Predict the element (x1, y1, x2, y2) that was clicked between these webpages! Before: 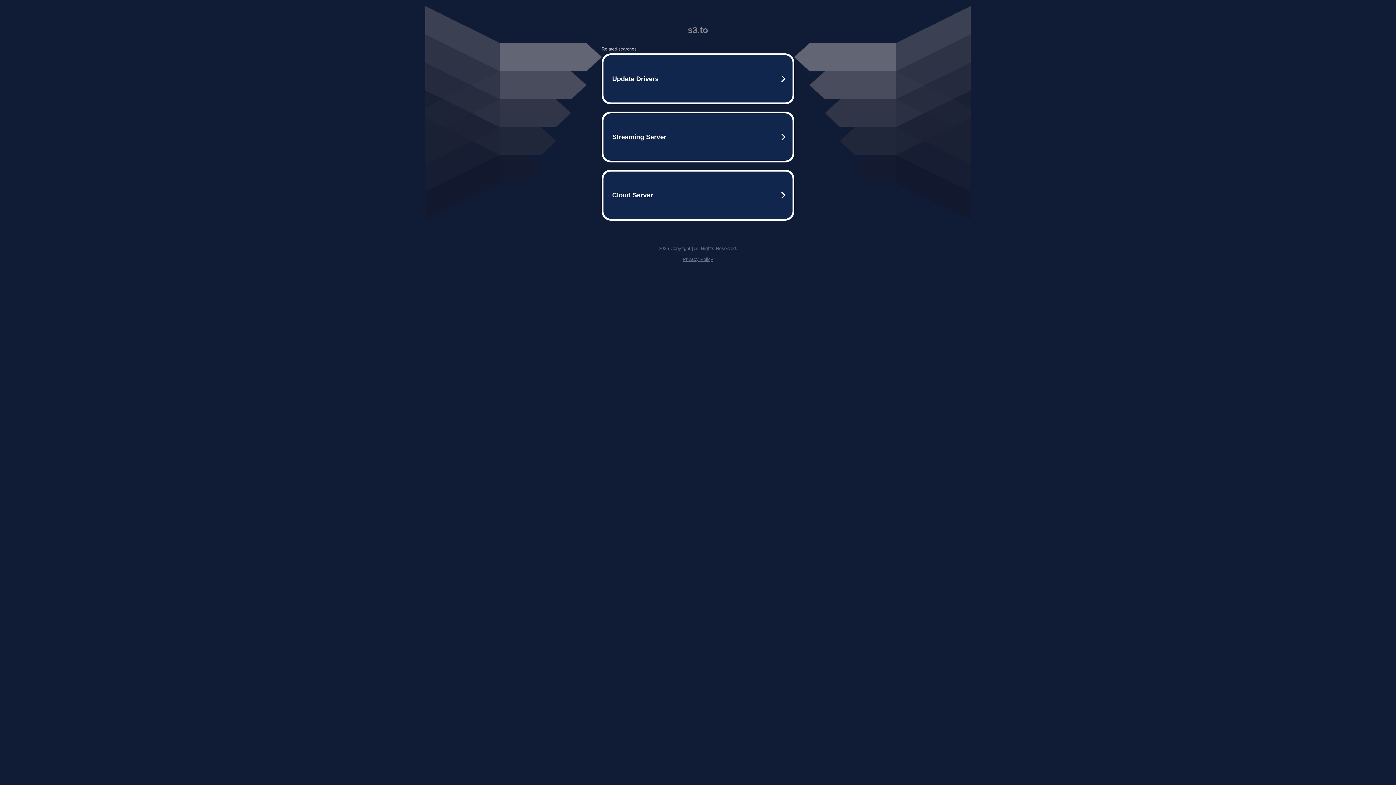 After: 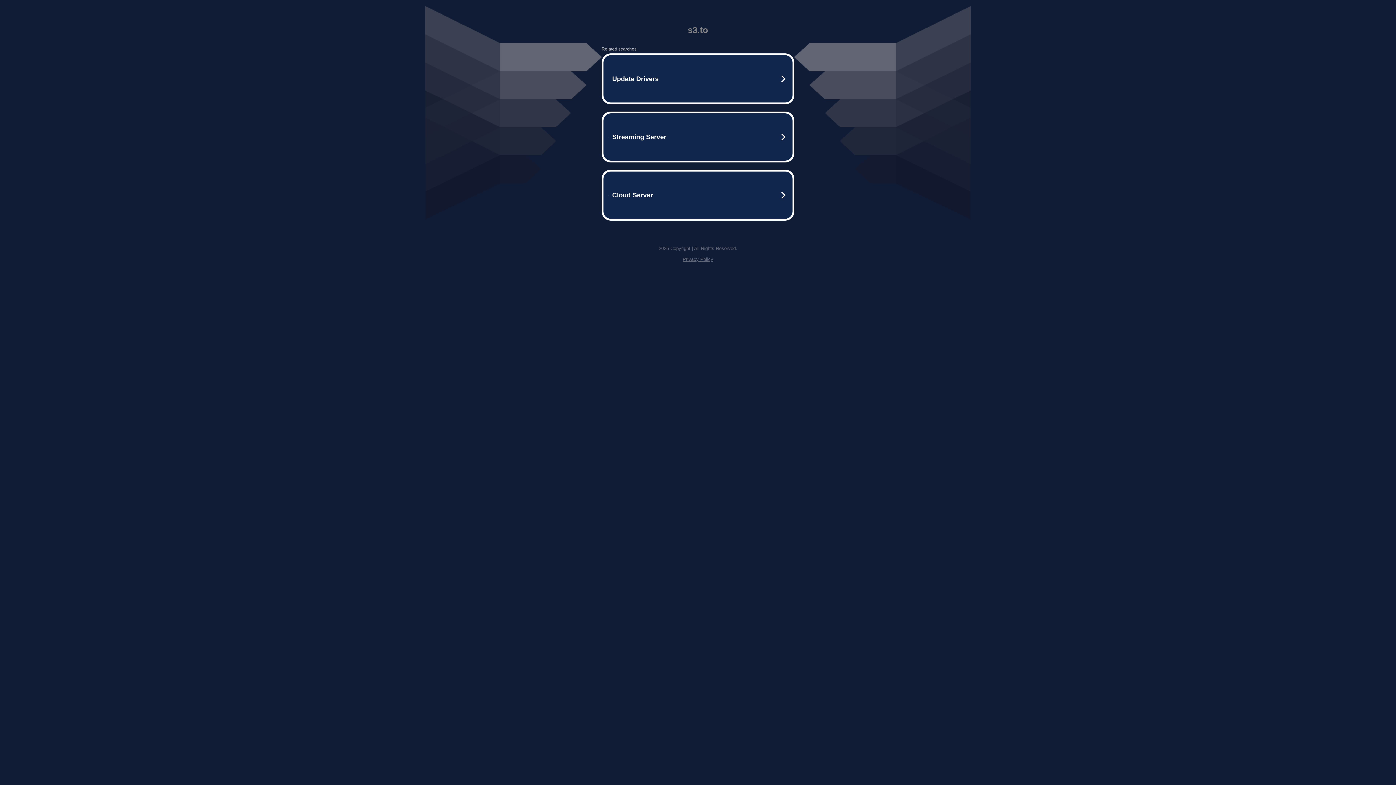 Action: bbox: (682, 256, 713, 262) label: Privacy Policy